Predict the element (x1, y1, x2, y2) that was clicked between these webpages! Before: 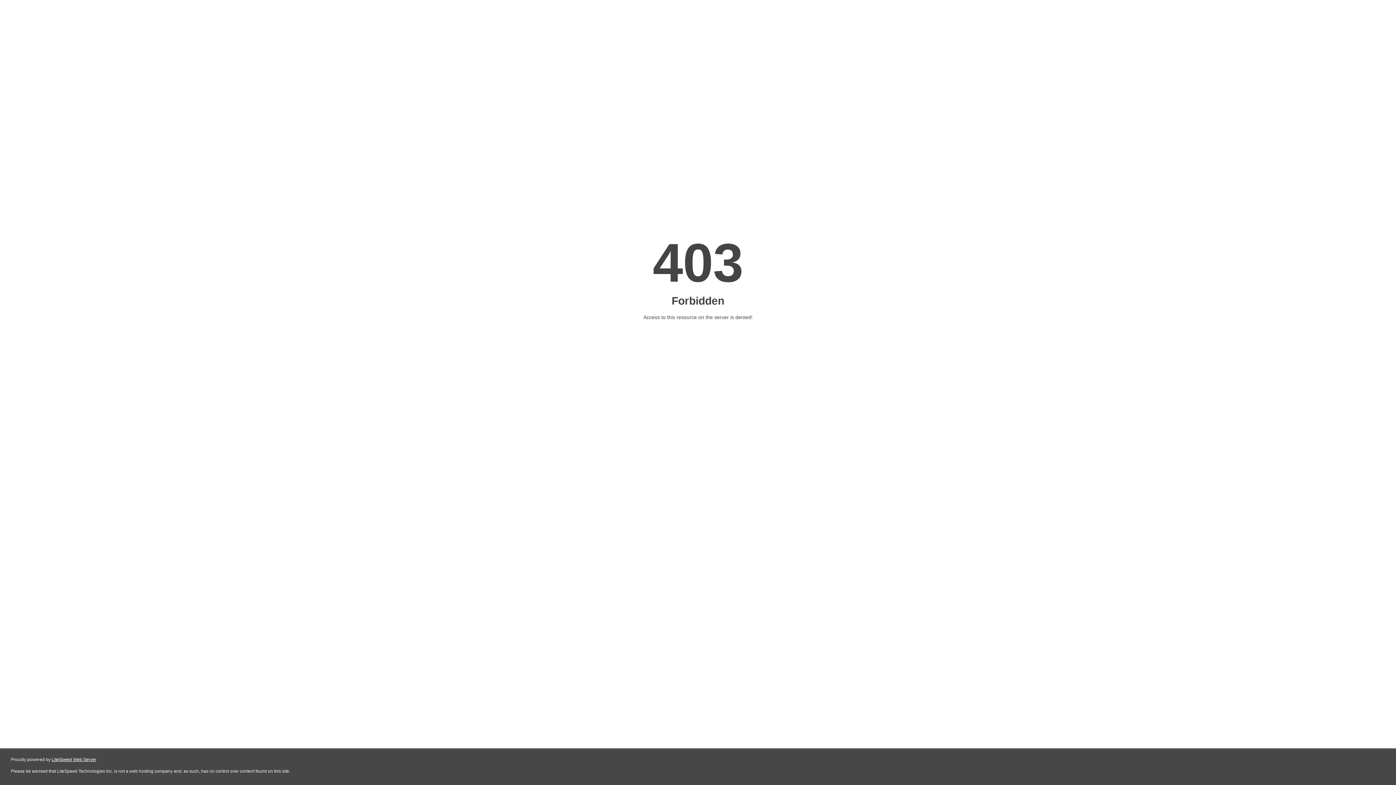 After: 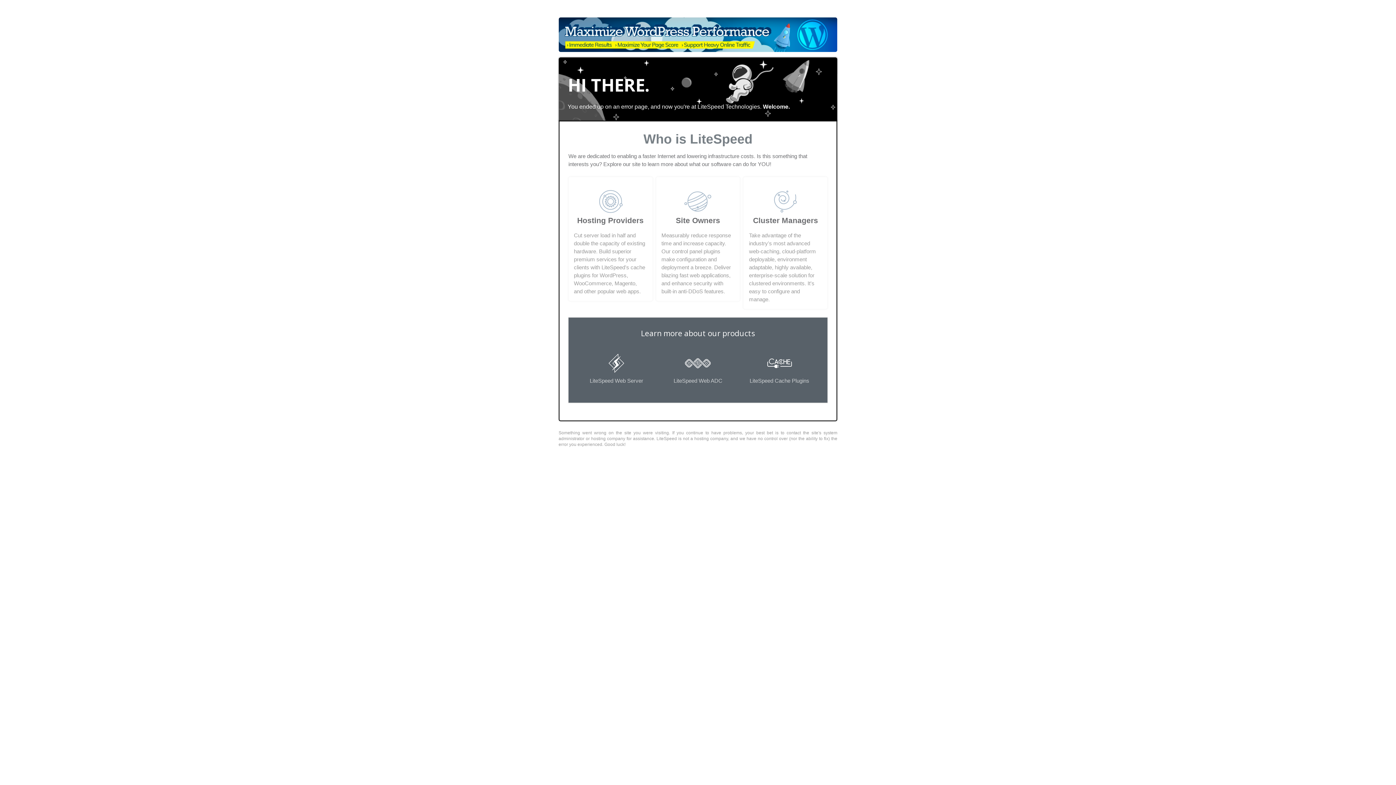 Action: bbox: (51, 757, 96, 762) label: LiteSpeed Web Server